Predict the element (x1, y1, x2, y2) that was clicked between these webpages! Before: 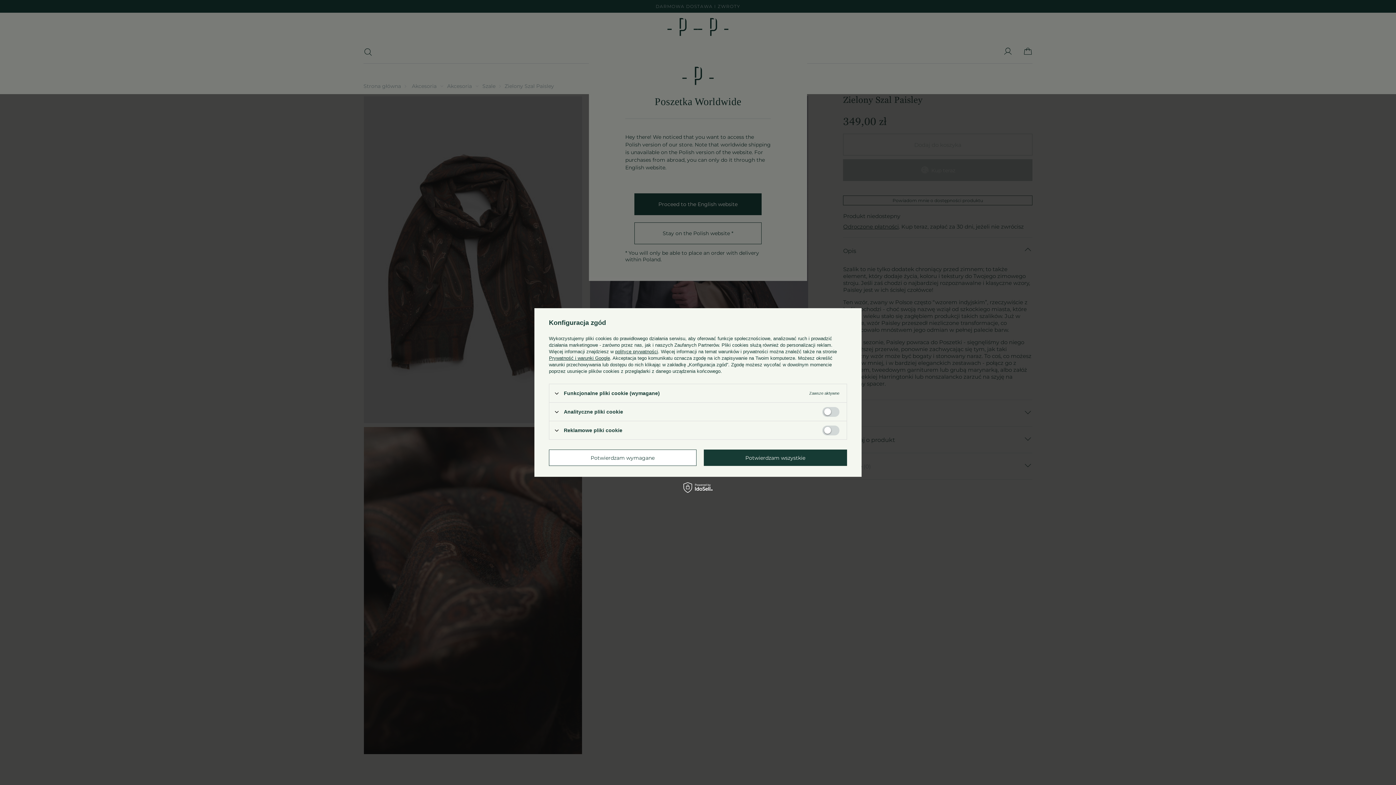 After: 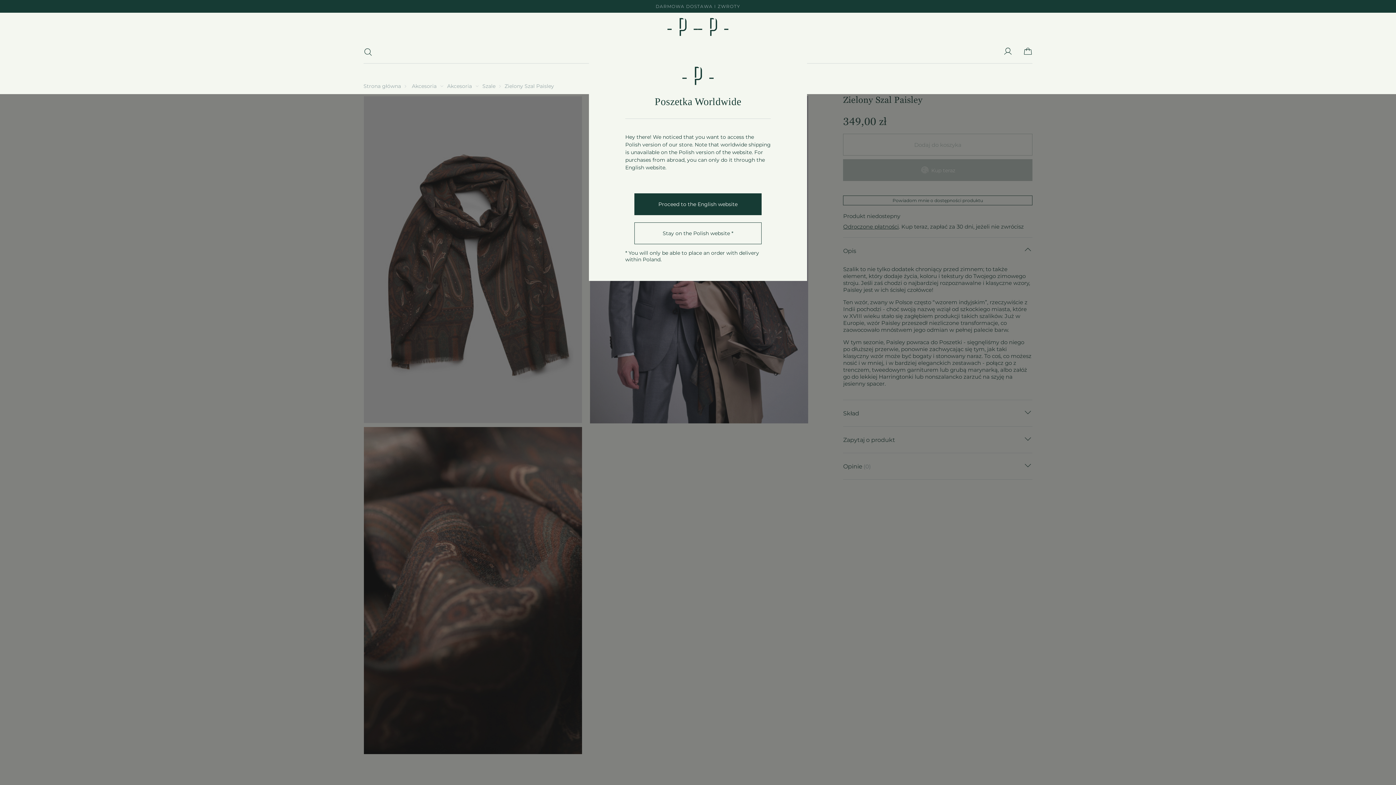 Action: label: Potwierdzam wymagane bbox: (549, 449, 696, 466)